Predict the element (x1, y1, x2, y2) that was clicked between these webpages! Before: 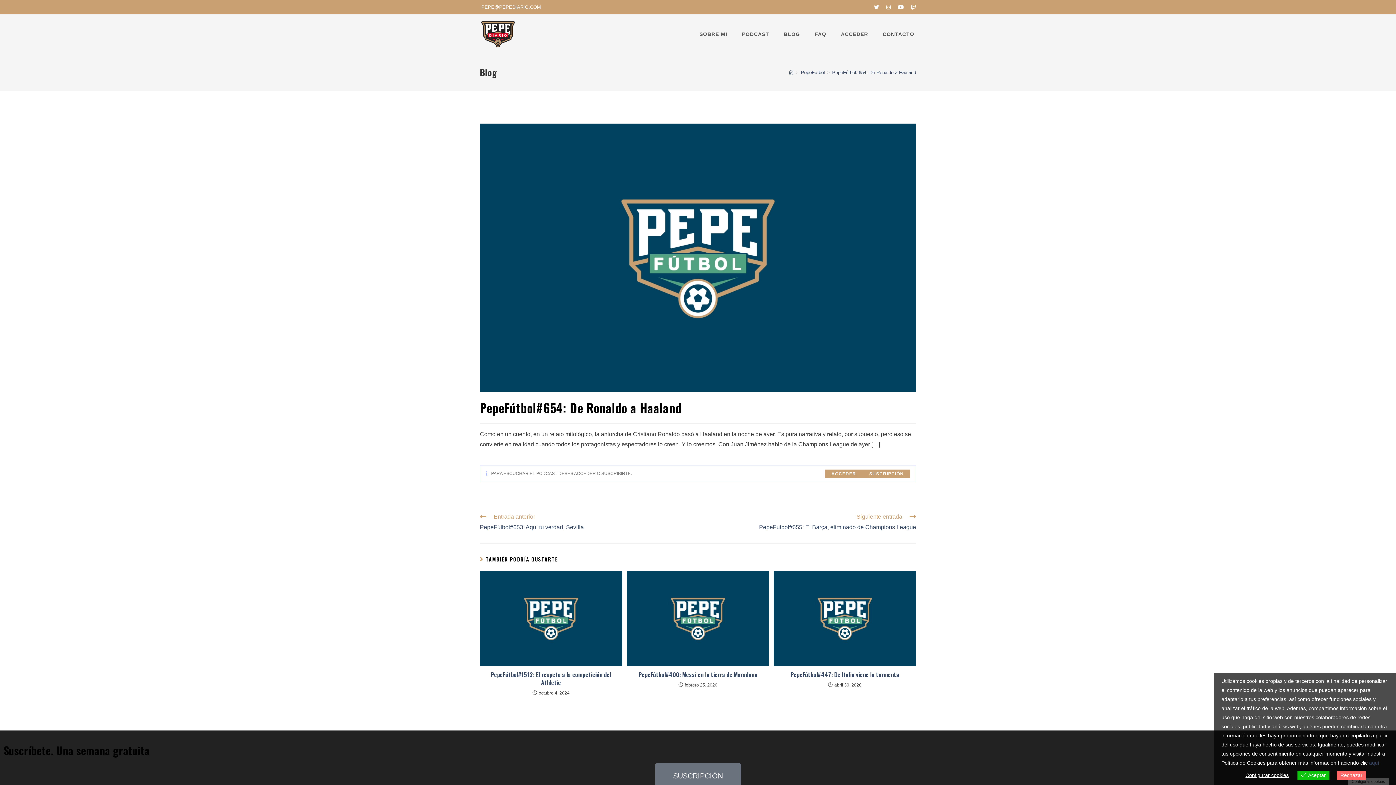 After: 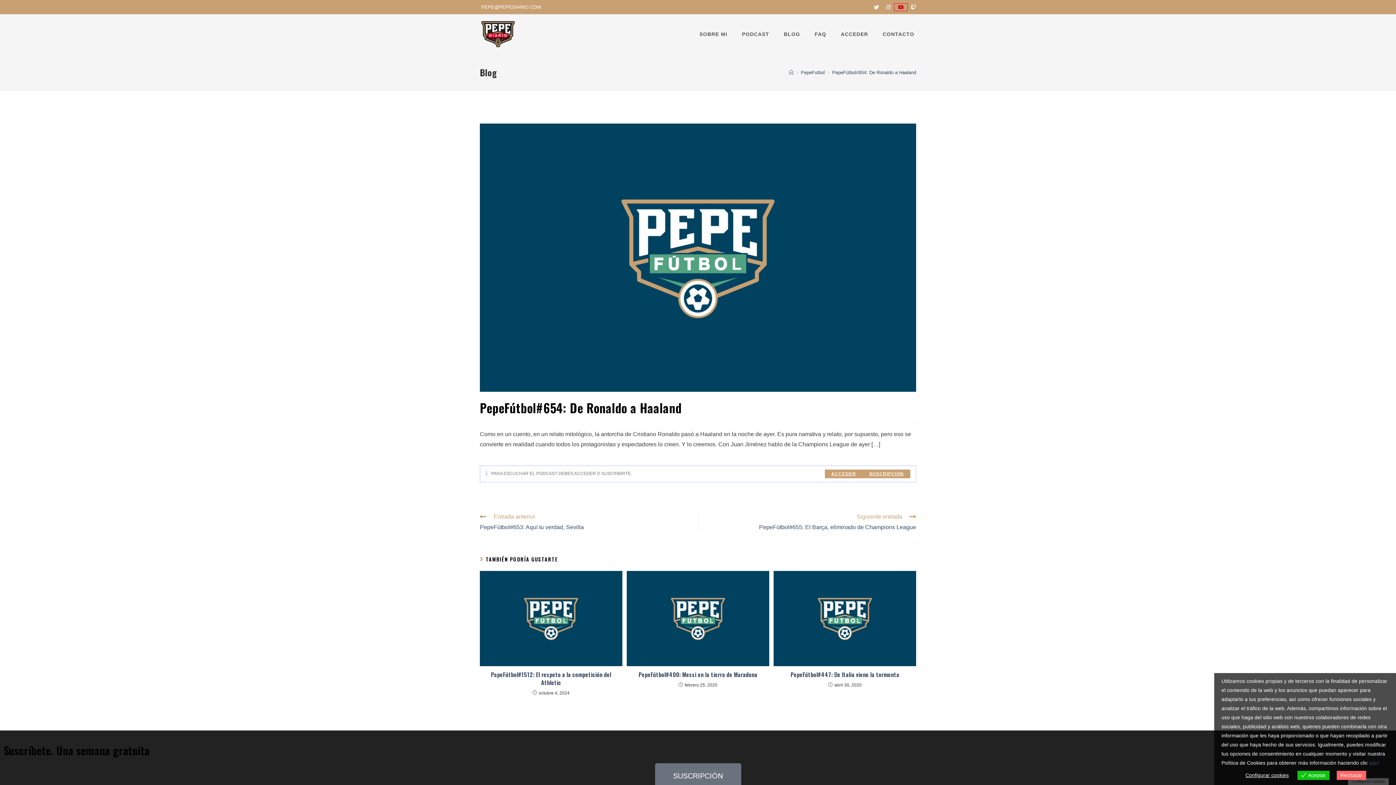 Action: label: YouTube (se abre en una nueva pestaña) bbox: (894, 3, 907, 10)